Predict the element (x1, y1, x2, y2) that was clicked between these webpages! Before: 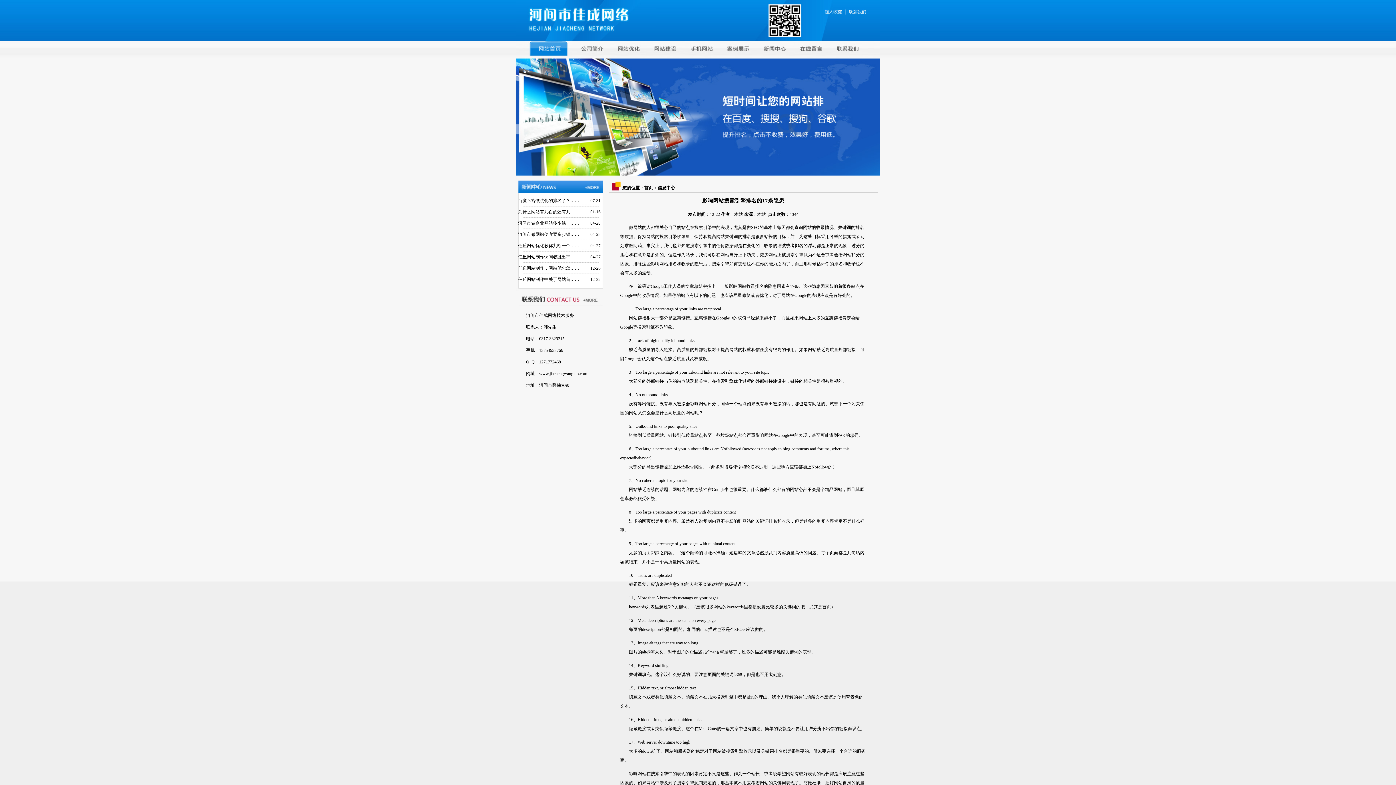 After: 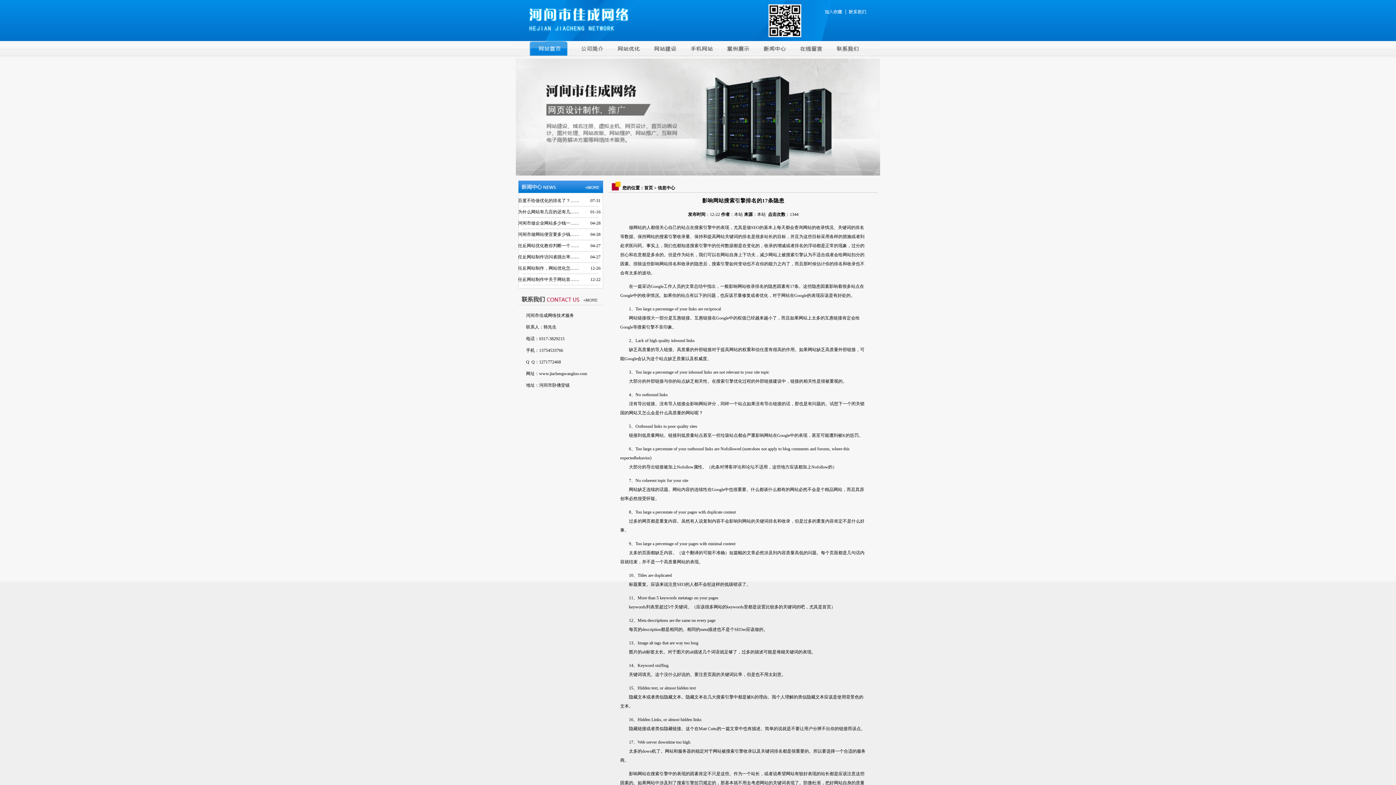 Action: bbox: (518, 254, 579, 259) label: 任丘网站制作访问者跳出率……